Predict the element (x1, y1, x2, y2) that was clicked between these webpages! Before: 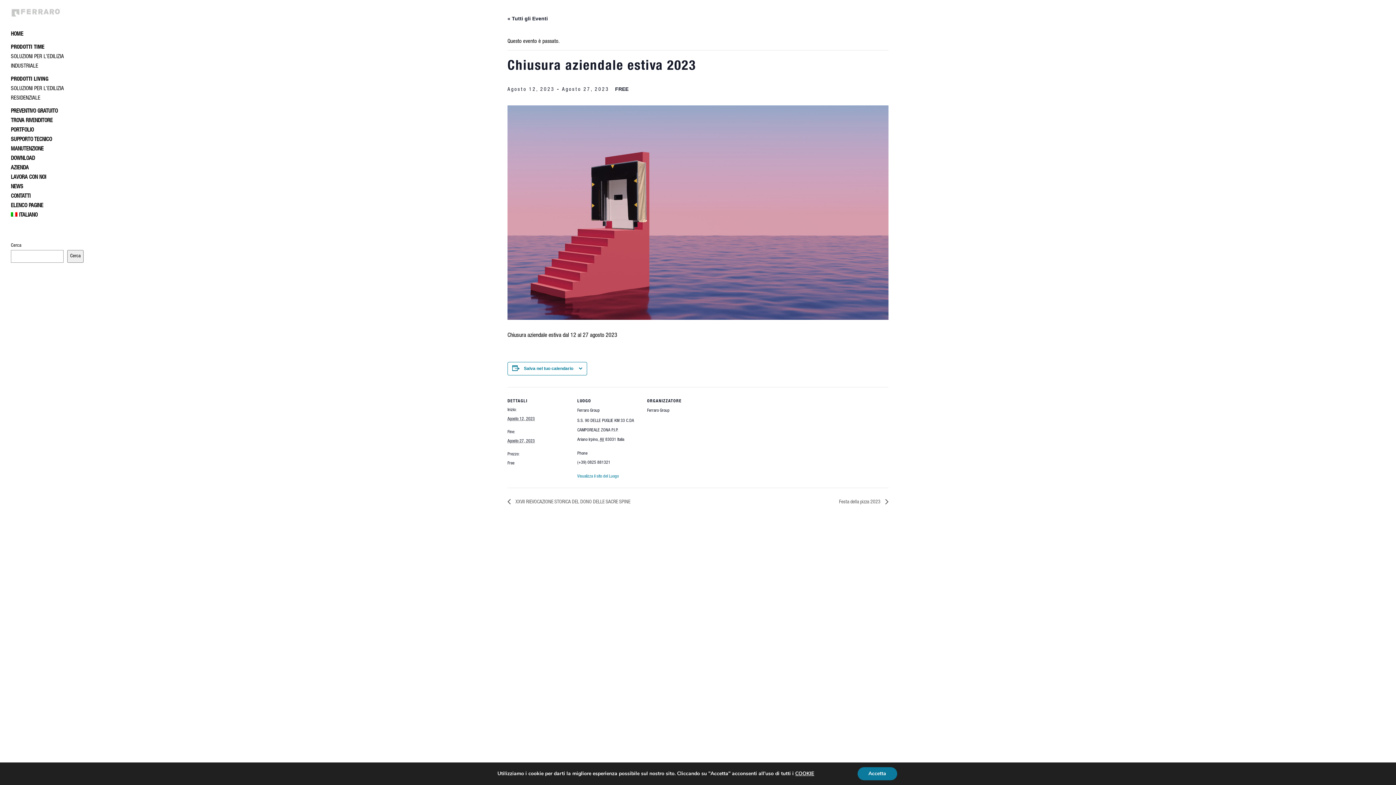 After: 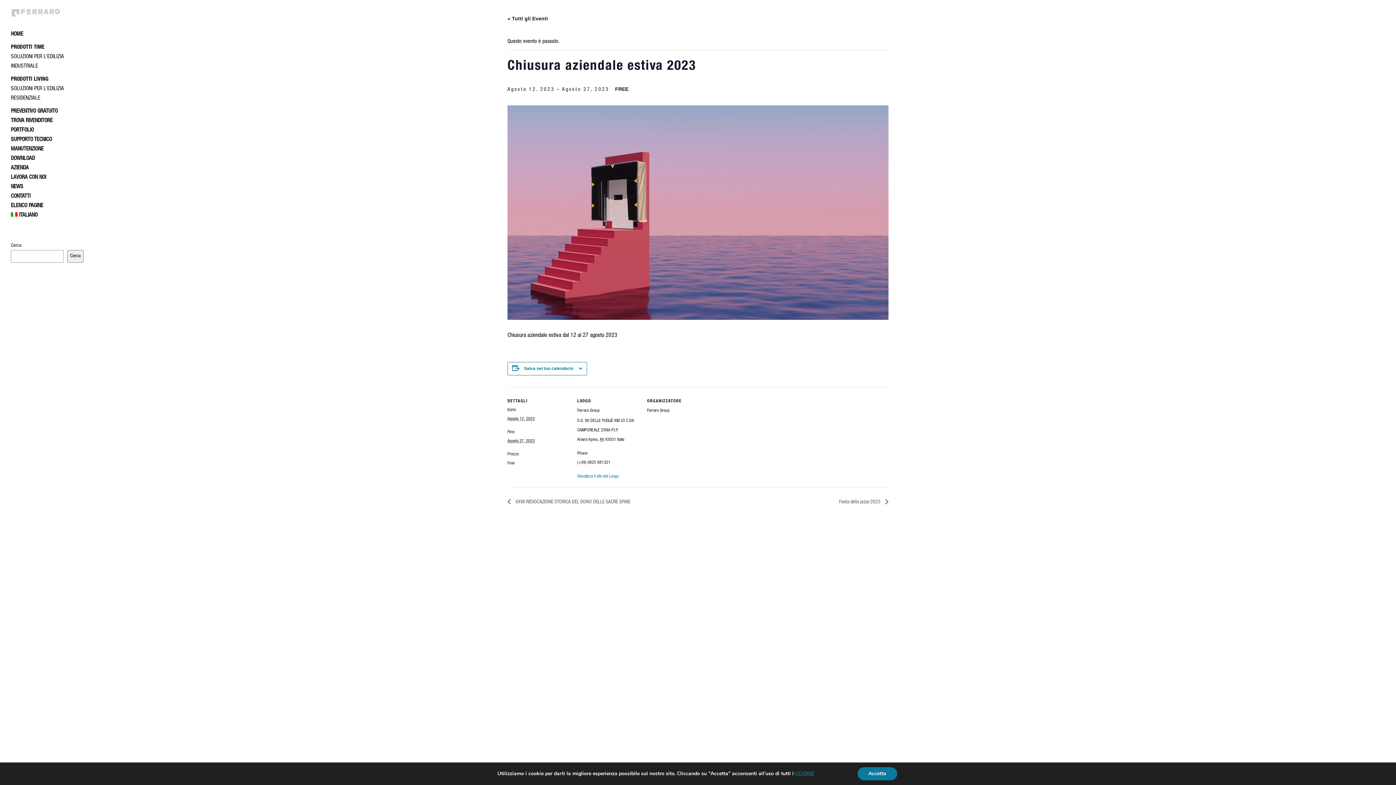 Action: label: COOKIE bbox: (795, 770, 814, 777)